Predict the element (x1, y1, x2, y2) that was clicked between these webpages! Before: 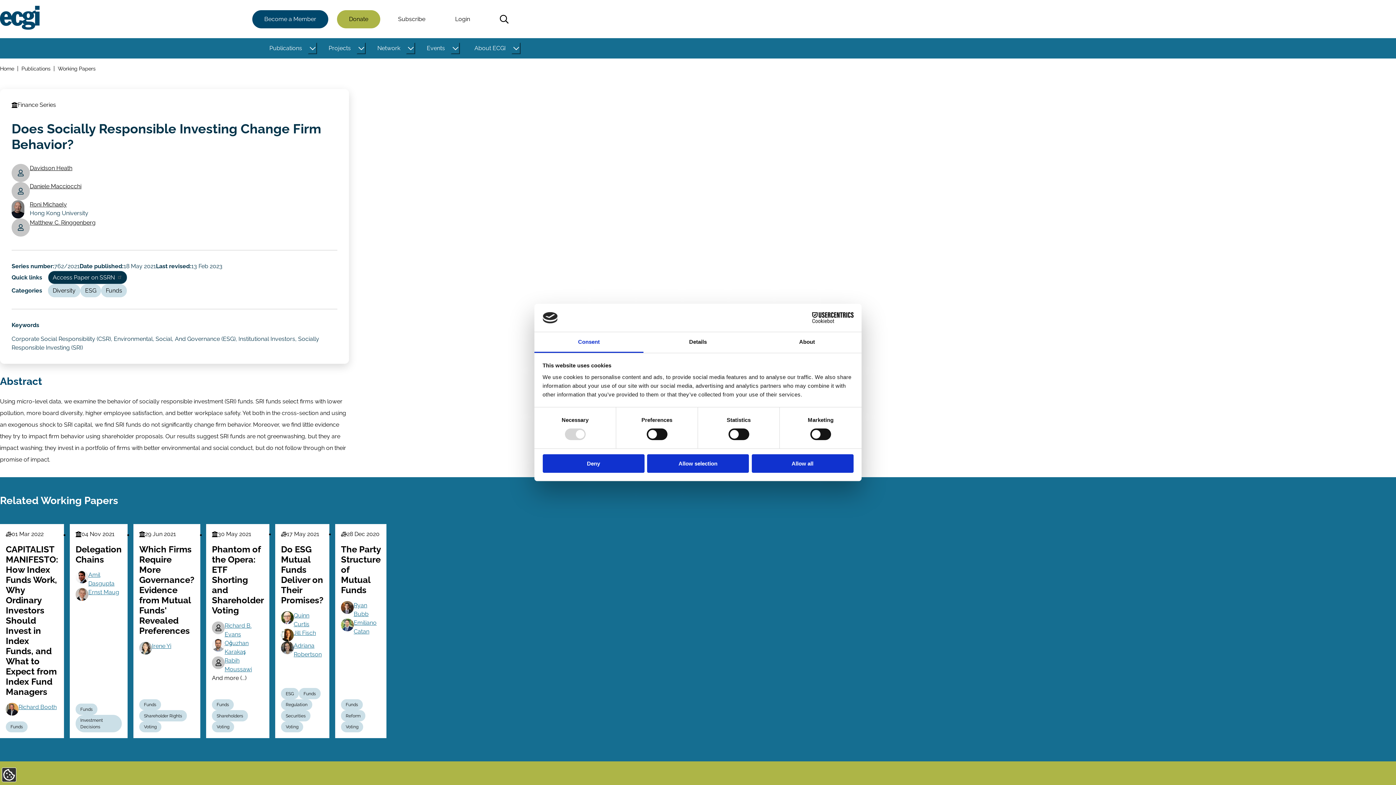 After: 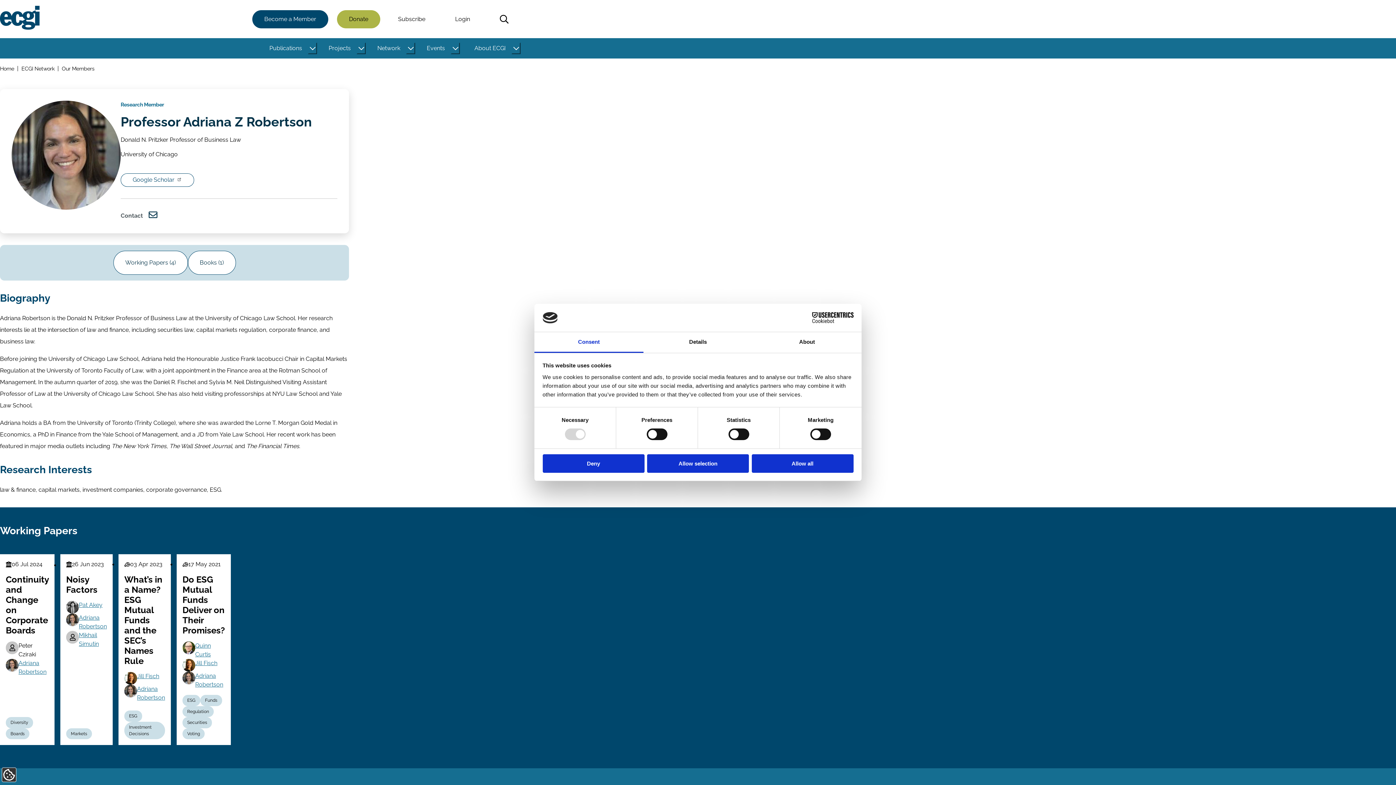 Action: bbox: (293, 641, 323, 659) label: Adriana Robertson